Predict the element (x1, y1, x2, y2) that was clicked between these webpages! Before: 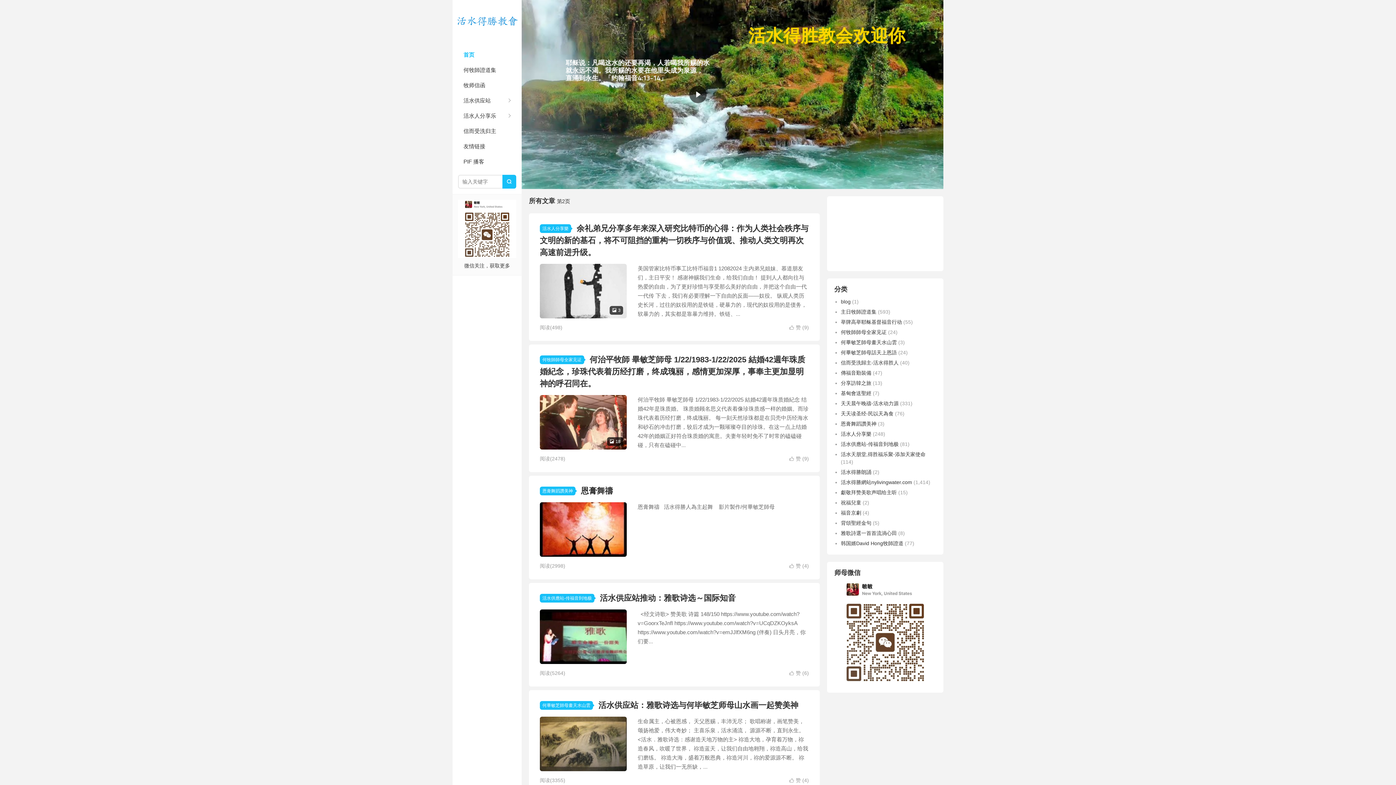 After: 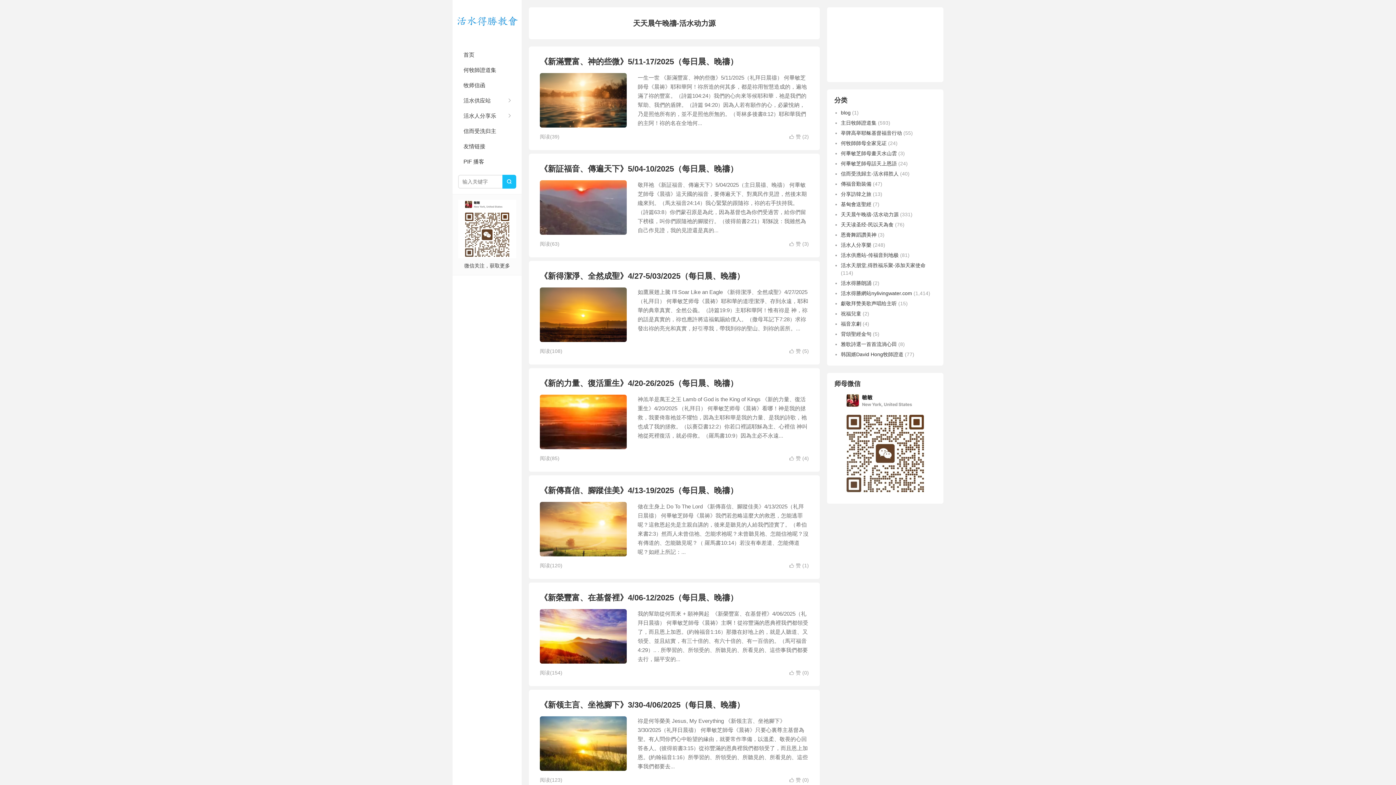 Action: bbox: (841, 400, 898, 406) label: 天天晨午晚禱-活水动力源